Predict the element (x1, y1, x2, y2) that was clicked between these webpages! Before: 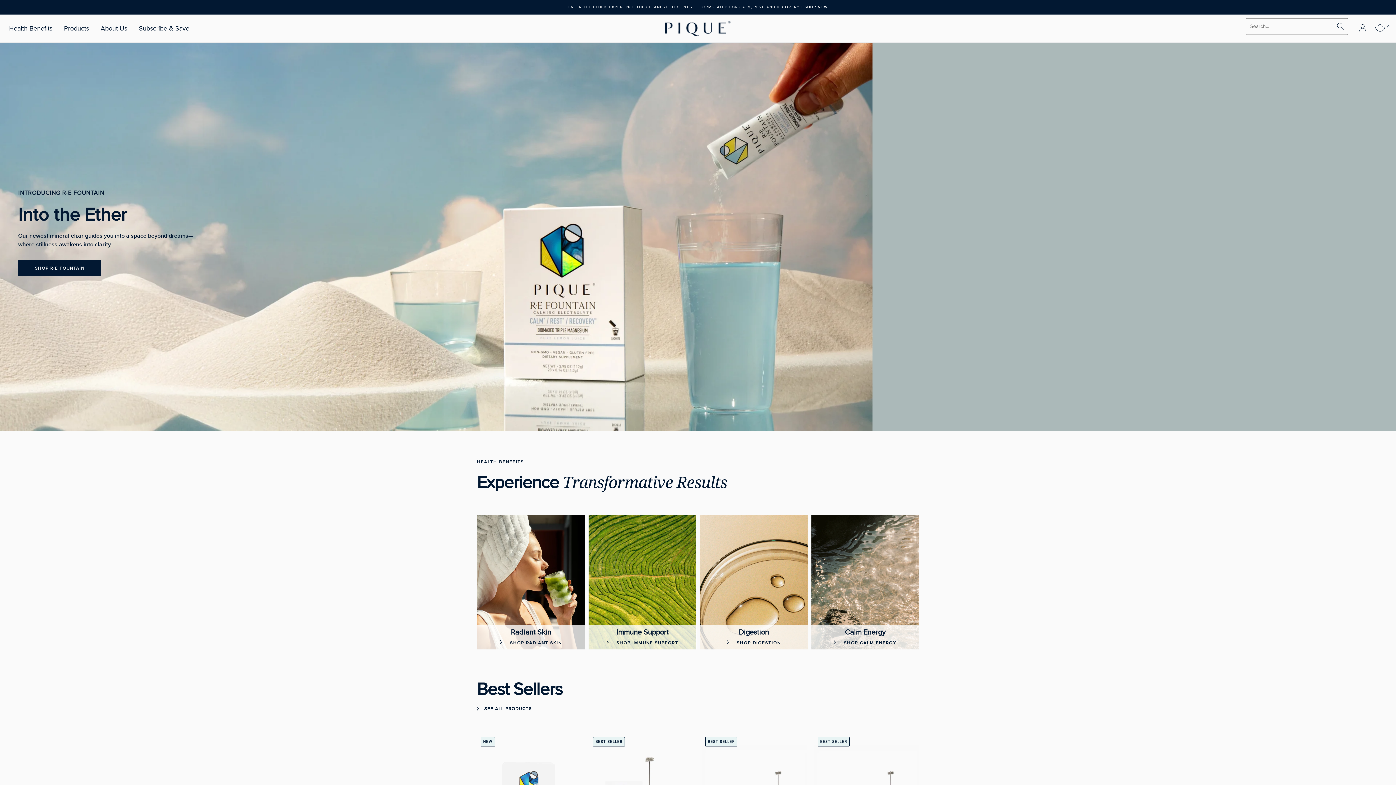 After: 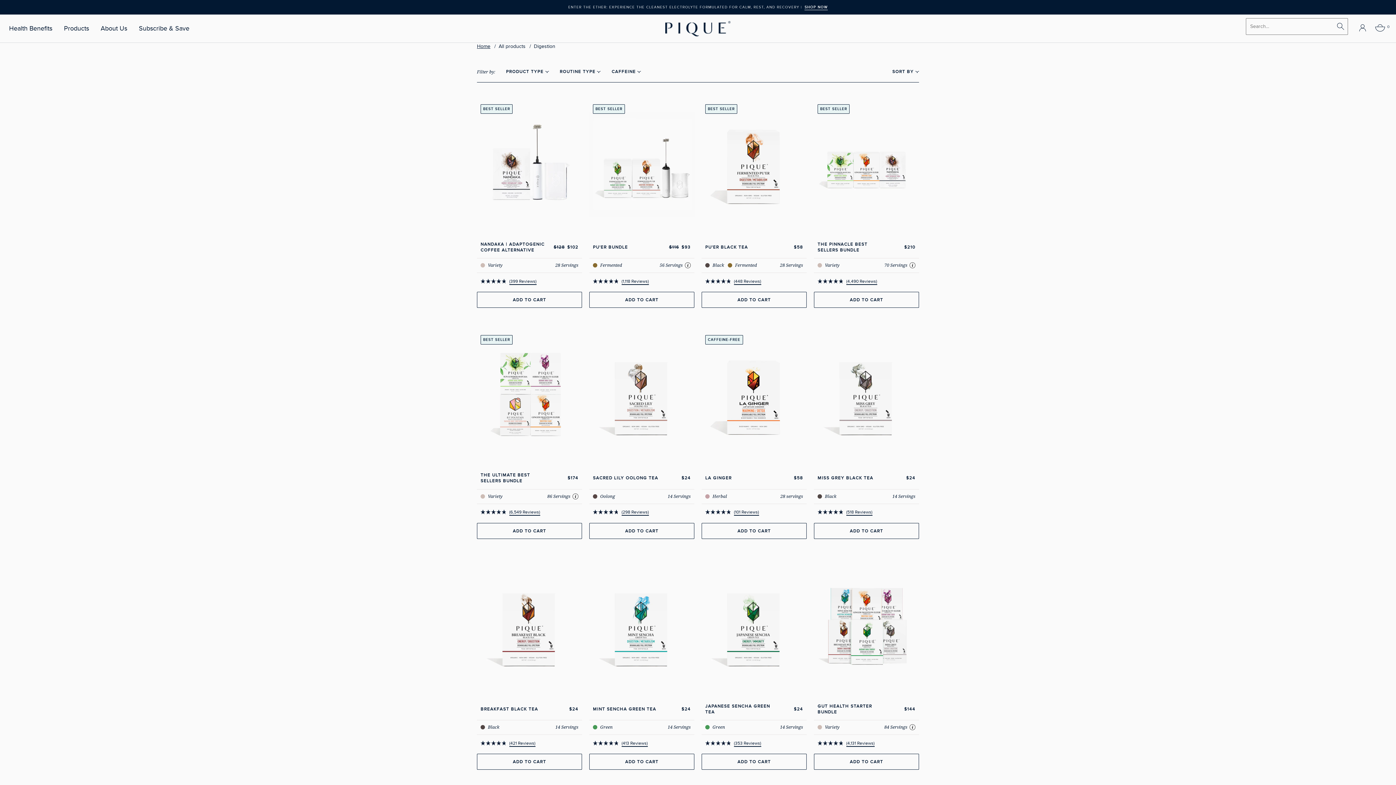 Action: bbox: (700, 516, 807, 523)